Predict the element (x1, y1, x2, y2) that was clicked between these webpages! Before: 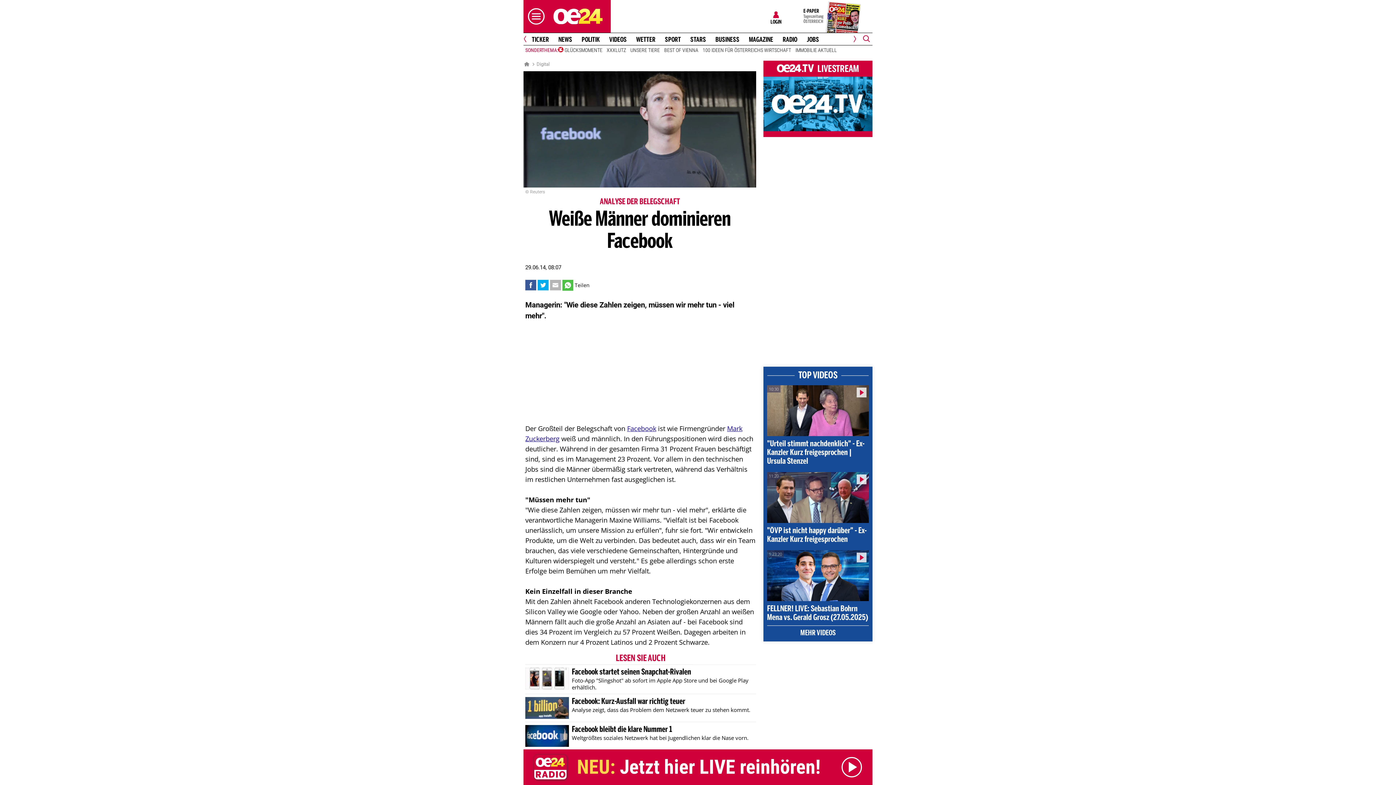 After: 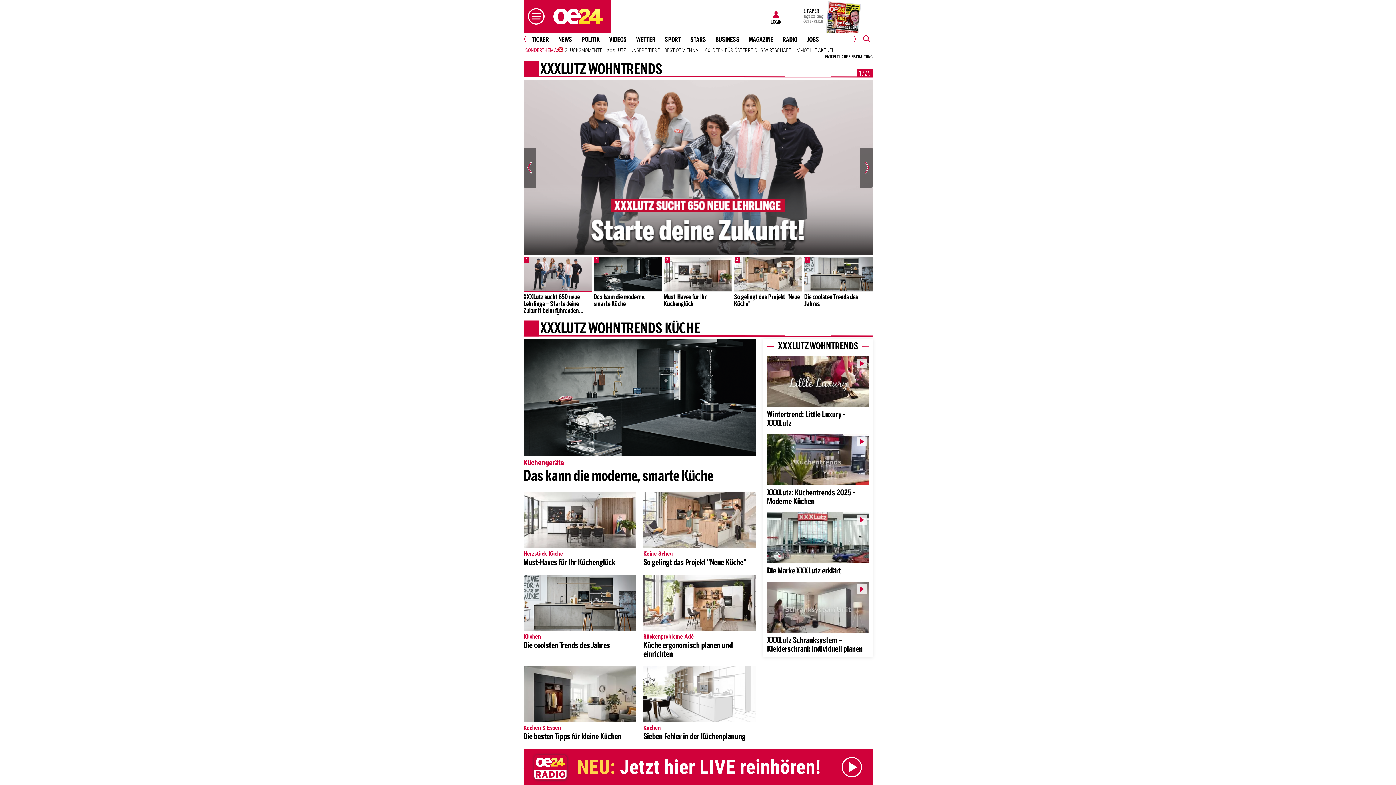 Action: label: XXXLUTZ bbox: (604, 46, 628, 53)